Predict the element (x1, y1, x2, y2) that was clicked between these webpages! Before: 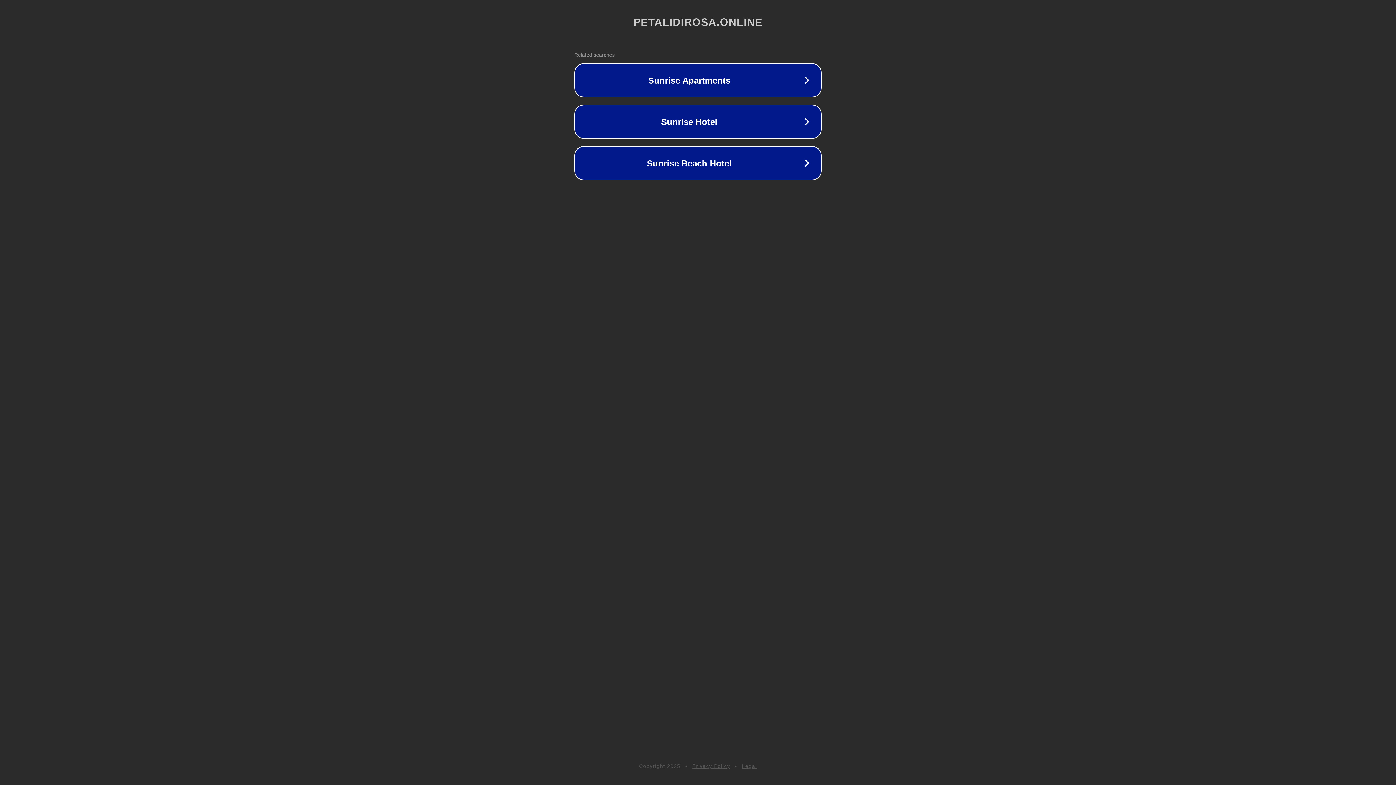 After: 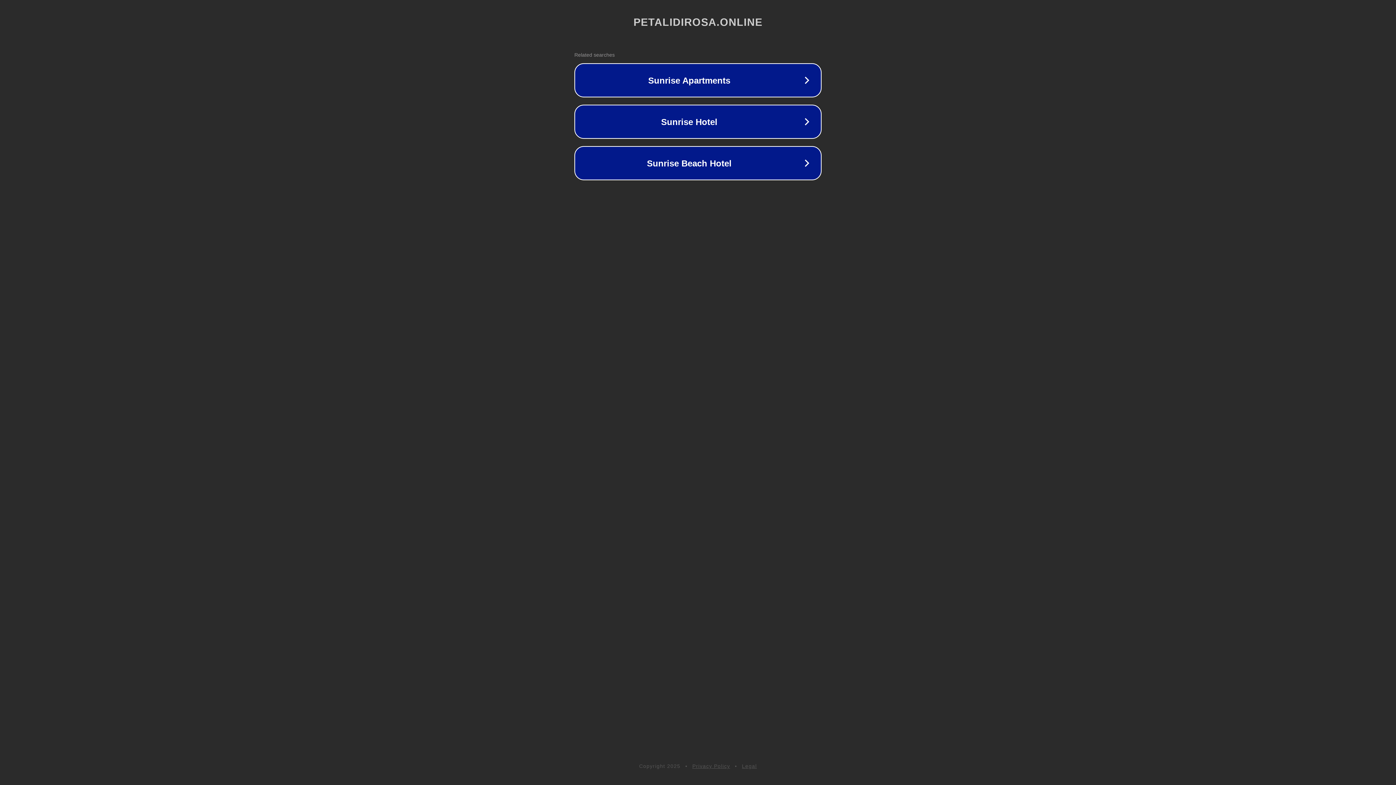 Action: label: Legal bbox: (742, 763, 757, 769)